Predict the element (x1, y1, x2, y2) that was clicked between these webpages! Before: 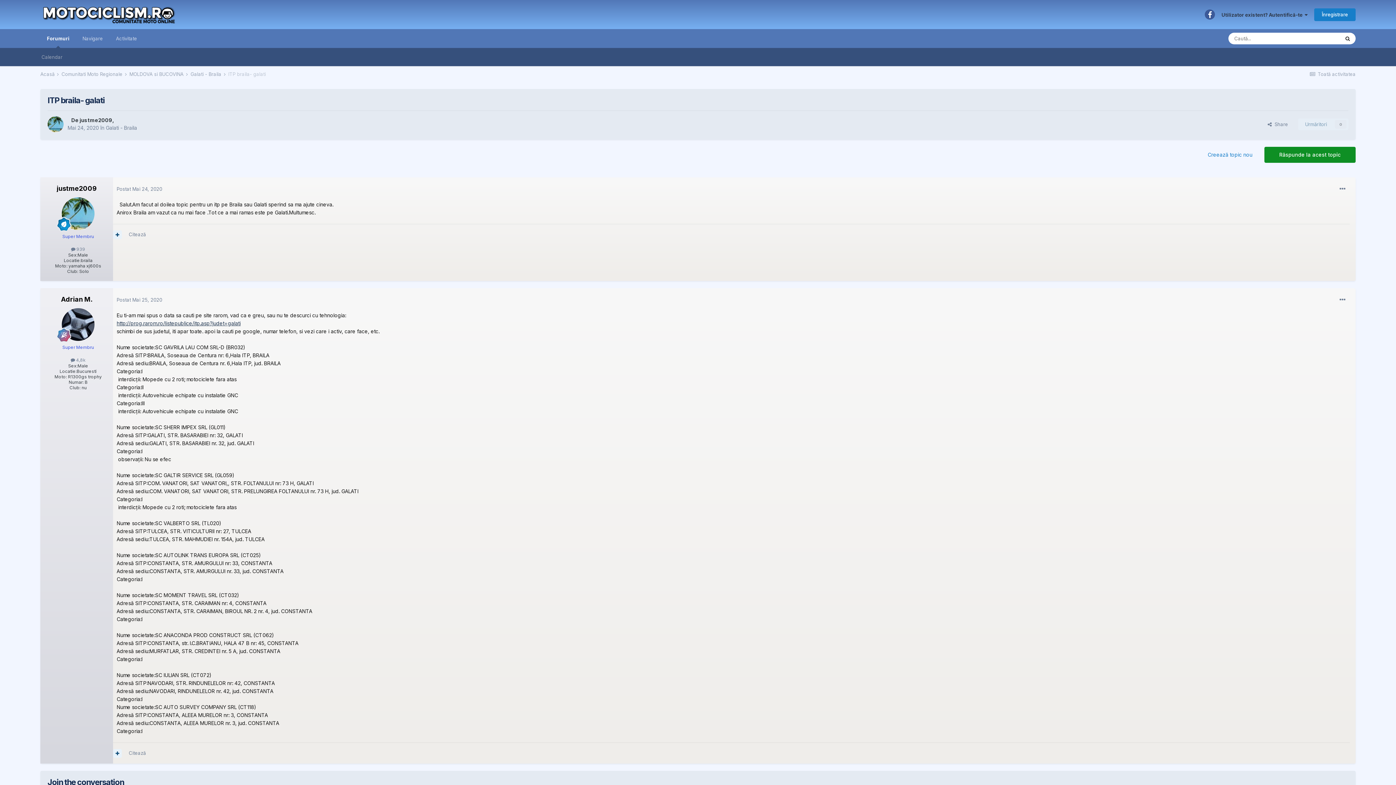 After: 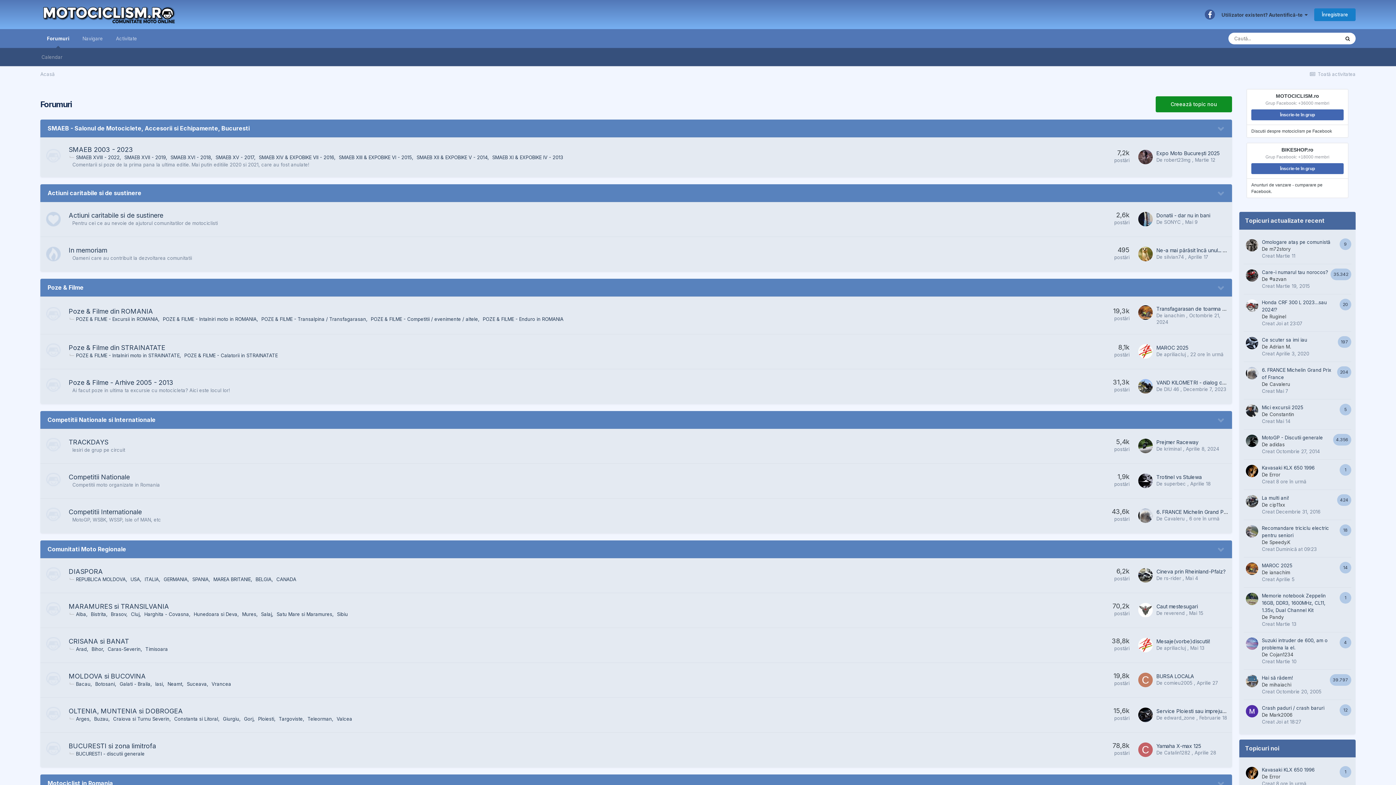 Action: label: Forumuri bbox: (40, 29, 76, 48)